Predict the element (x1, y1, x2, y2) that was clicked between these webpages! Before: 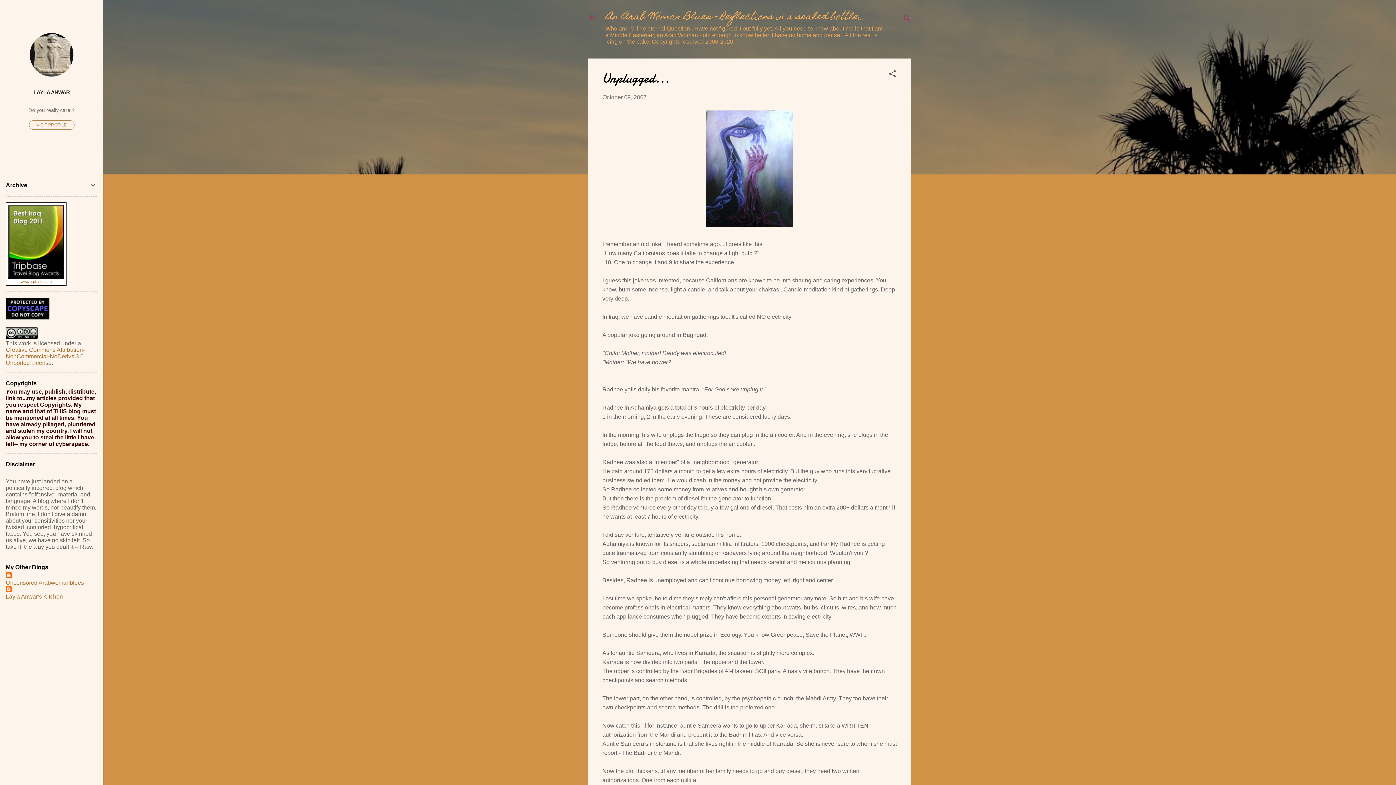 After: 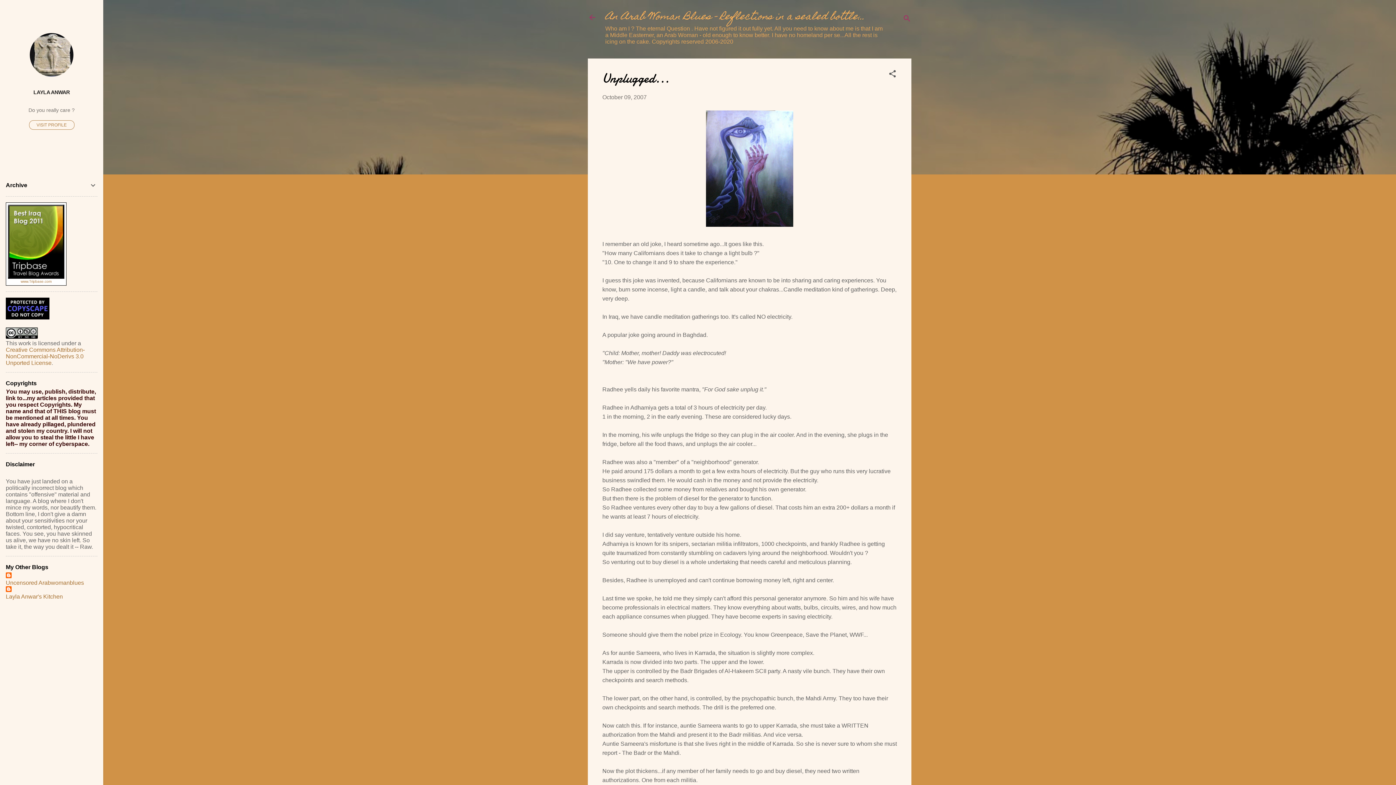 Action: bbox: (5, 593, 62, 600) label: Layla Anwar's Kitchen